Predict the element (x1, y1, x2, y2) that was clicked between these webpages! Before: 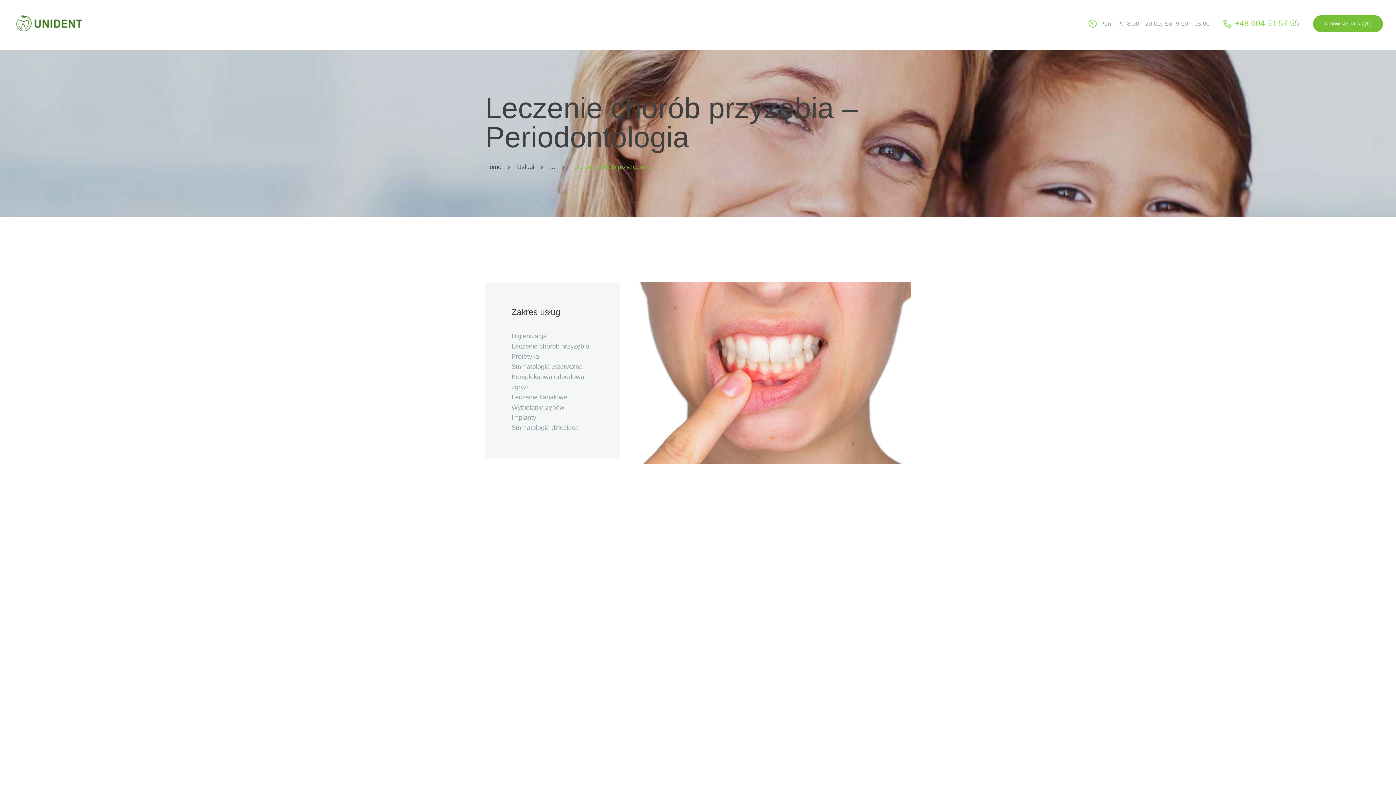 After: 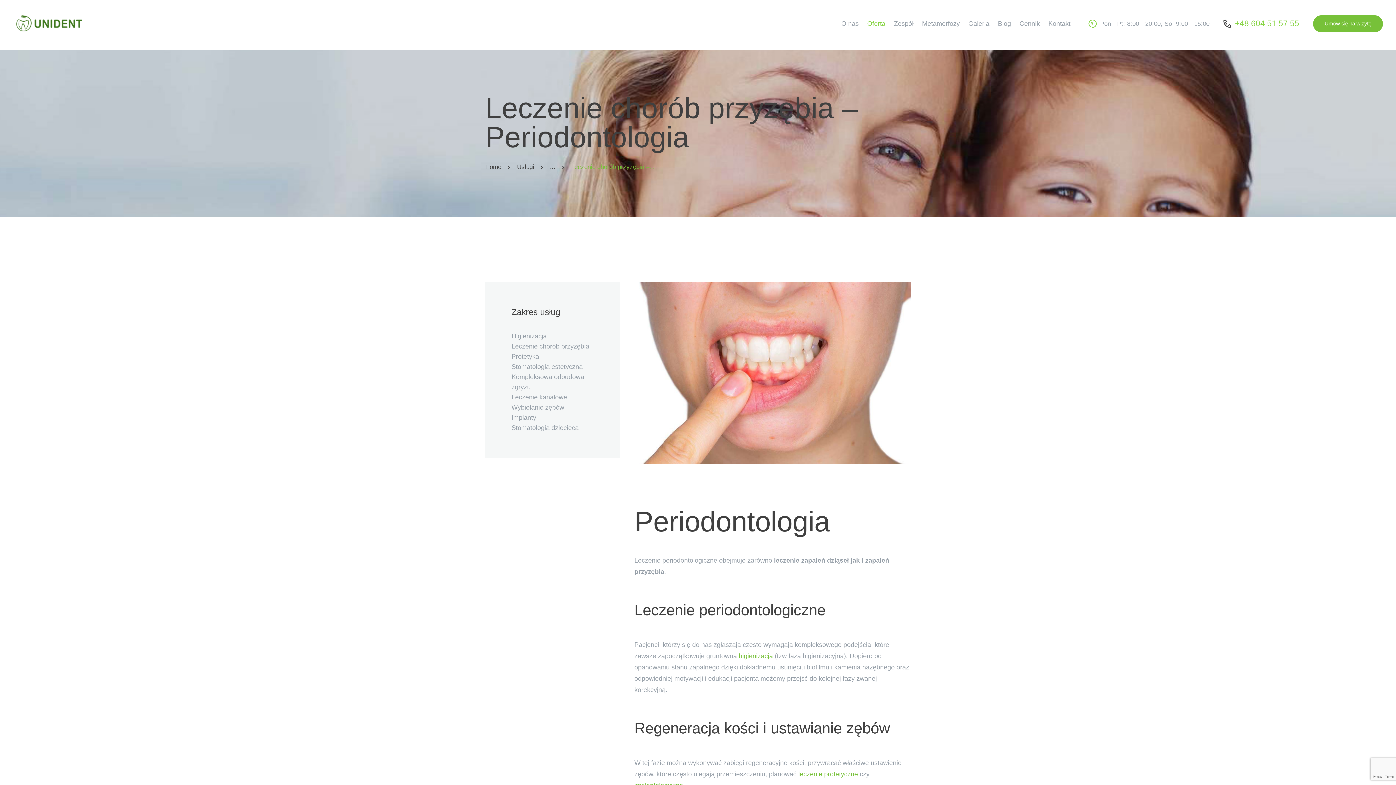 Action: label: +48 604 51 57 55 bbox: (1223, 19, 1299, 28)